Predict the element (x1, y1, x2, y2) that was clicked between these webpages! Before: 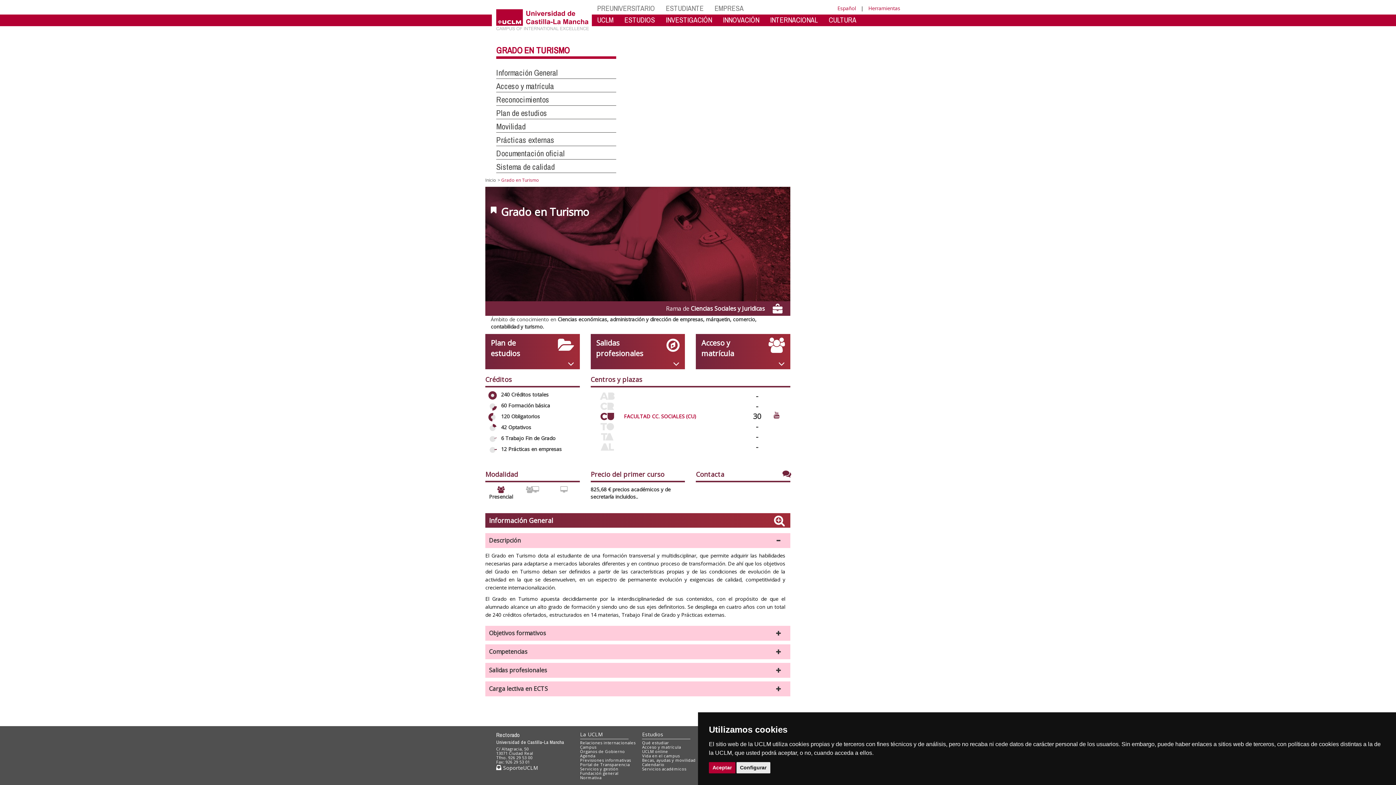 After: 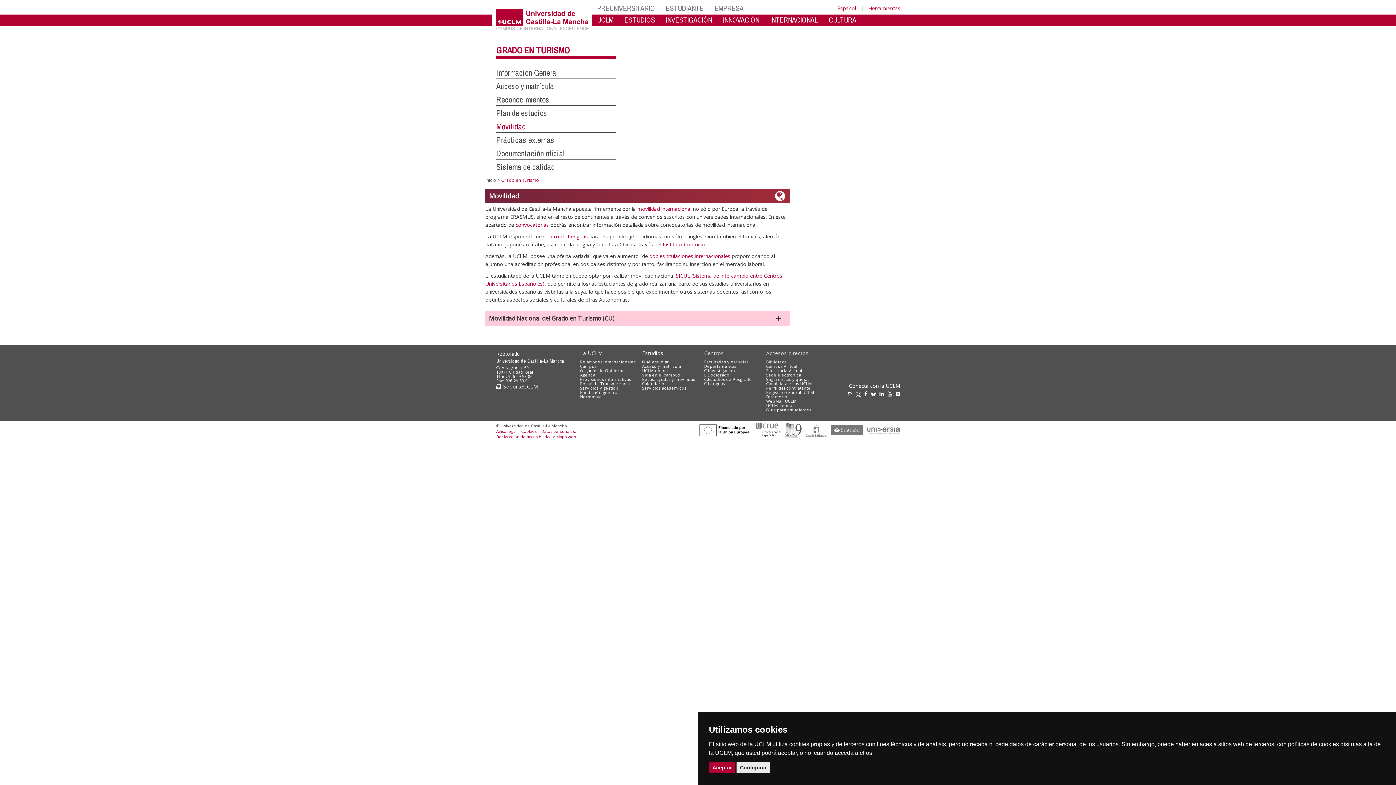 Action: label: Movilidad bbox: (496, 121, 525, 132)